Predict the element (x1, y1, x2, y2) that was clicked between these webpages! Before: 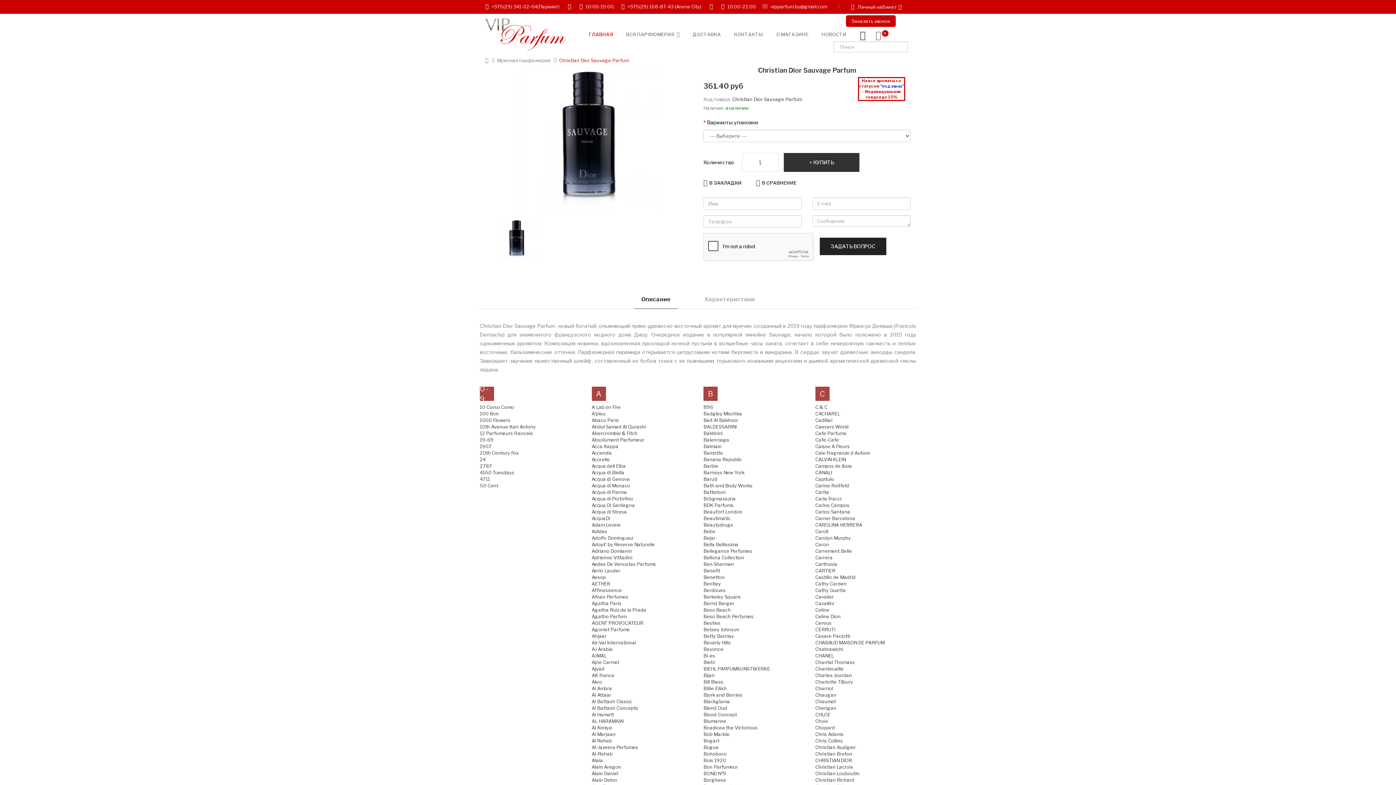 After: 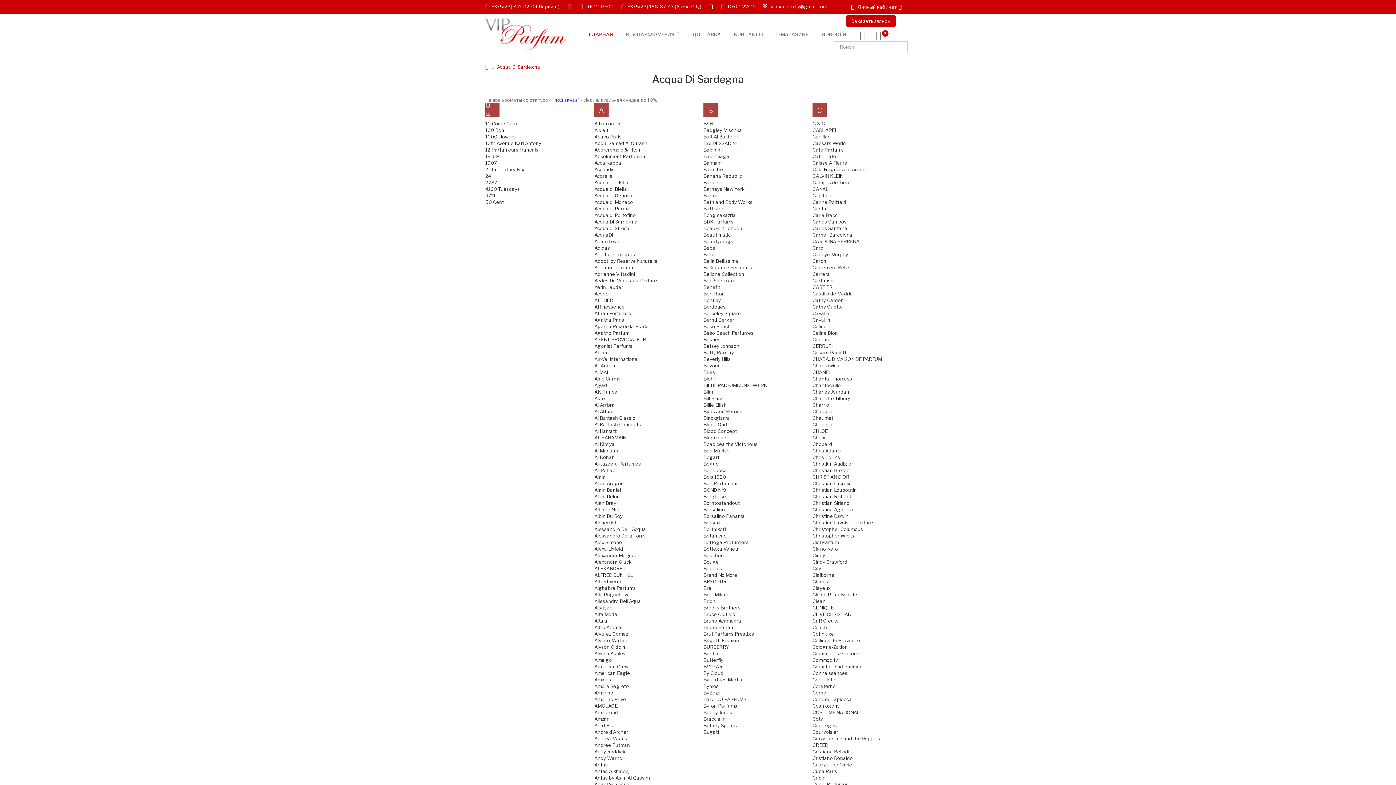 Action: label: Acqua Di Sardegna bbox: (591, 502, 635, 508)